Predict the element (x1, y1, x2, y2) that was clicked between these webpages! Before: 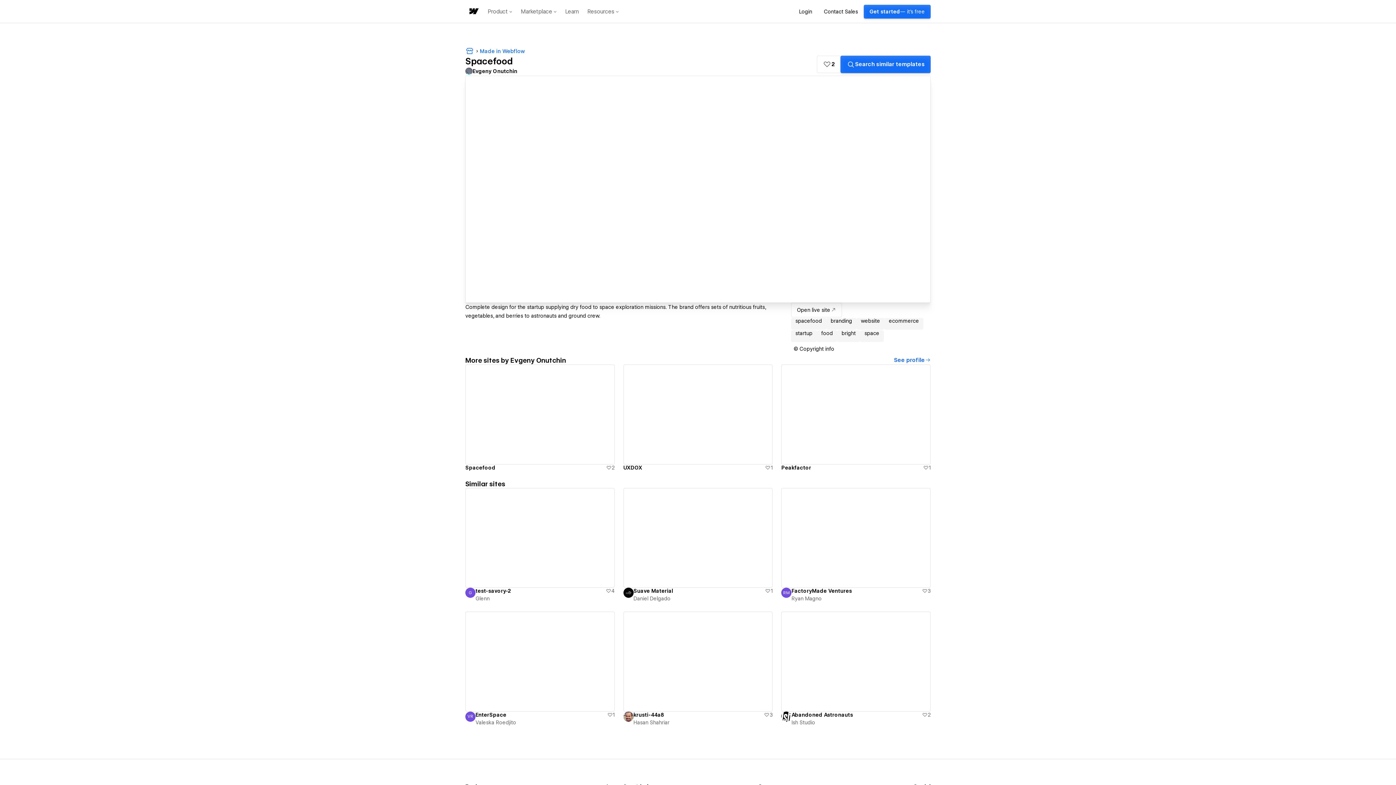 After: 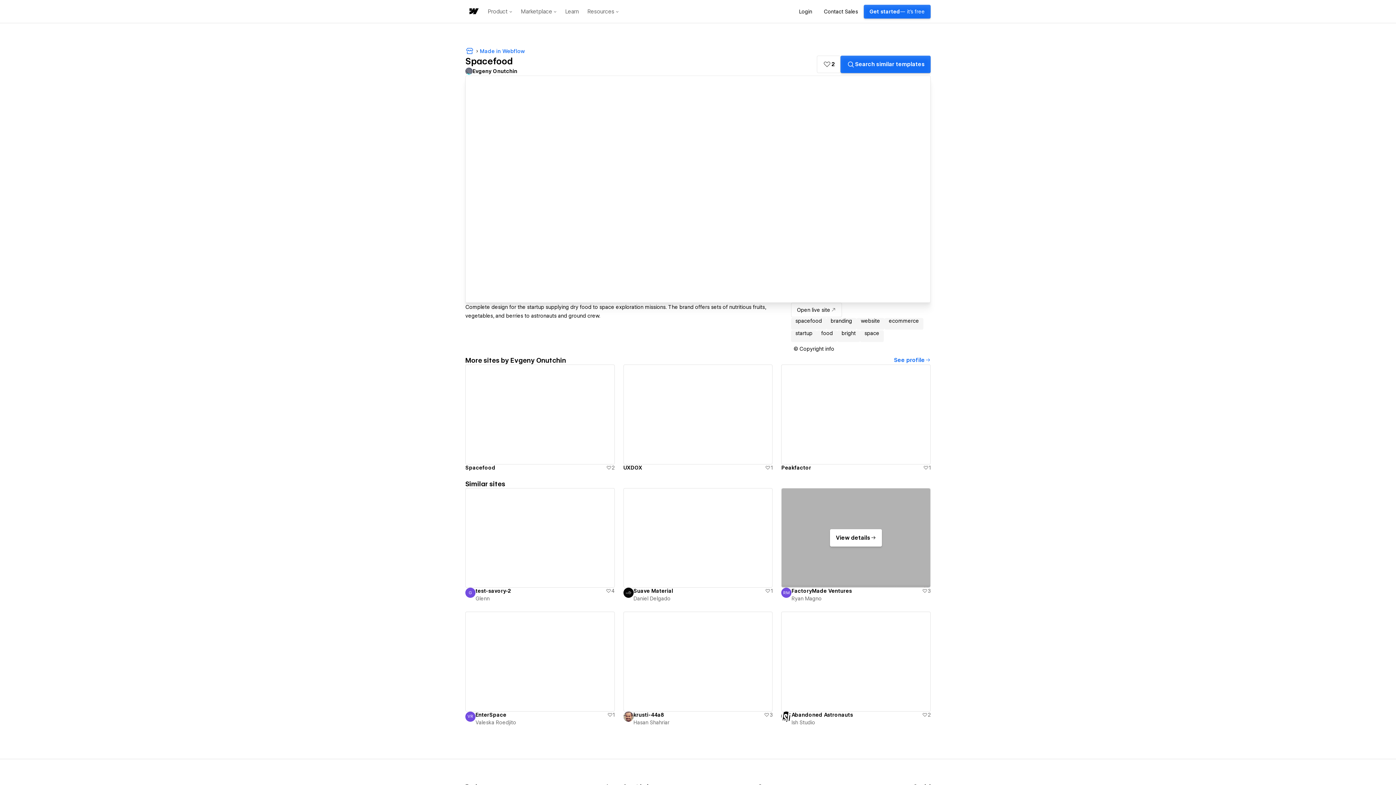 Action: bbox: (781, 488, 930, 588) label: View details